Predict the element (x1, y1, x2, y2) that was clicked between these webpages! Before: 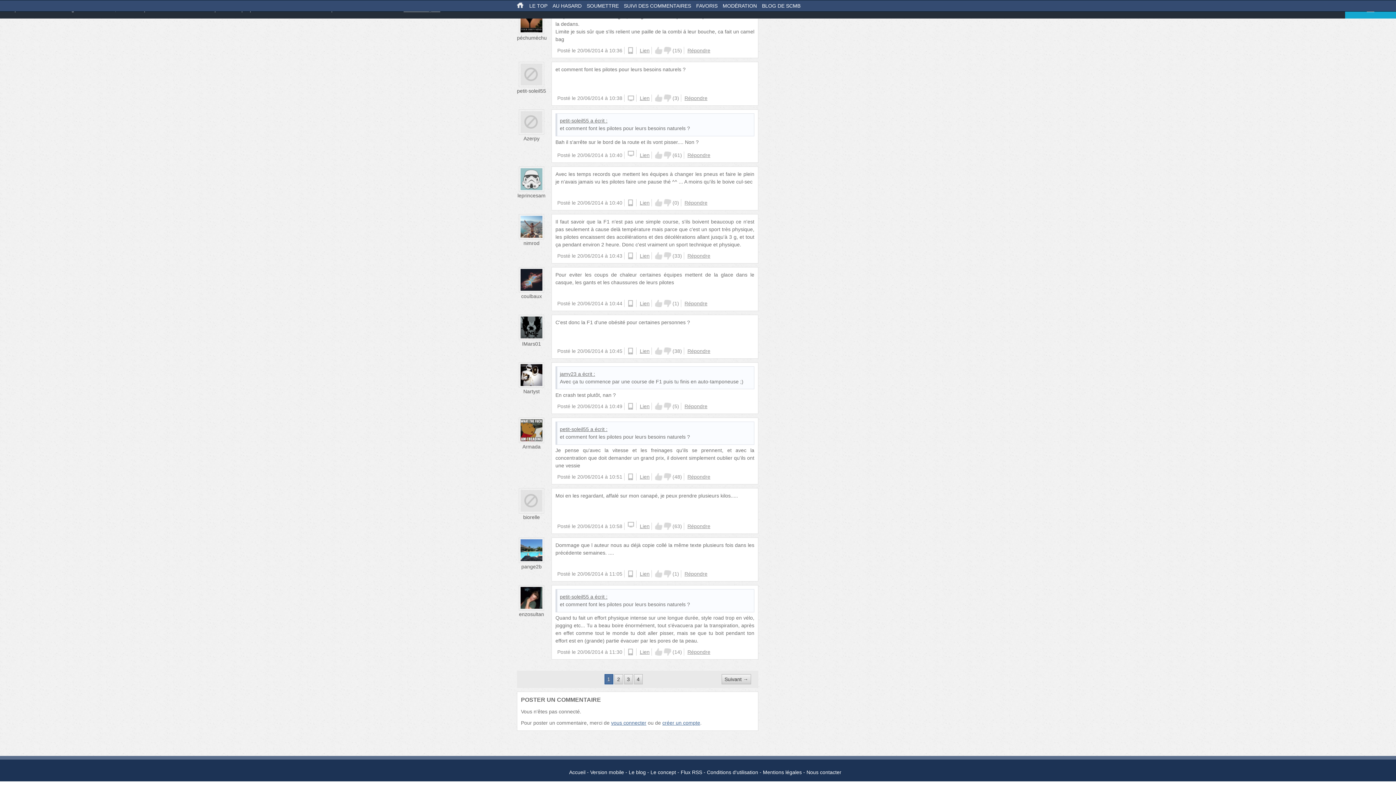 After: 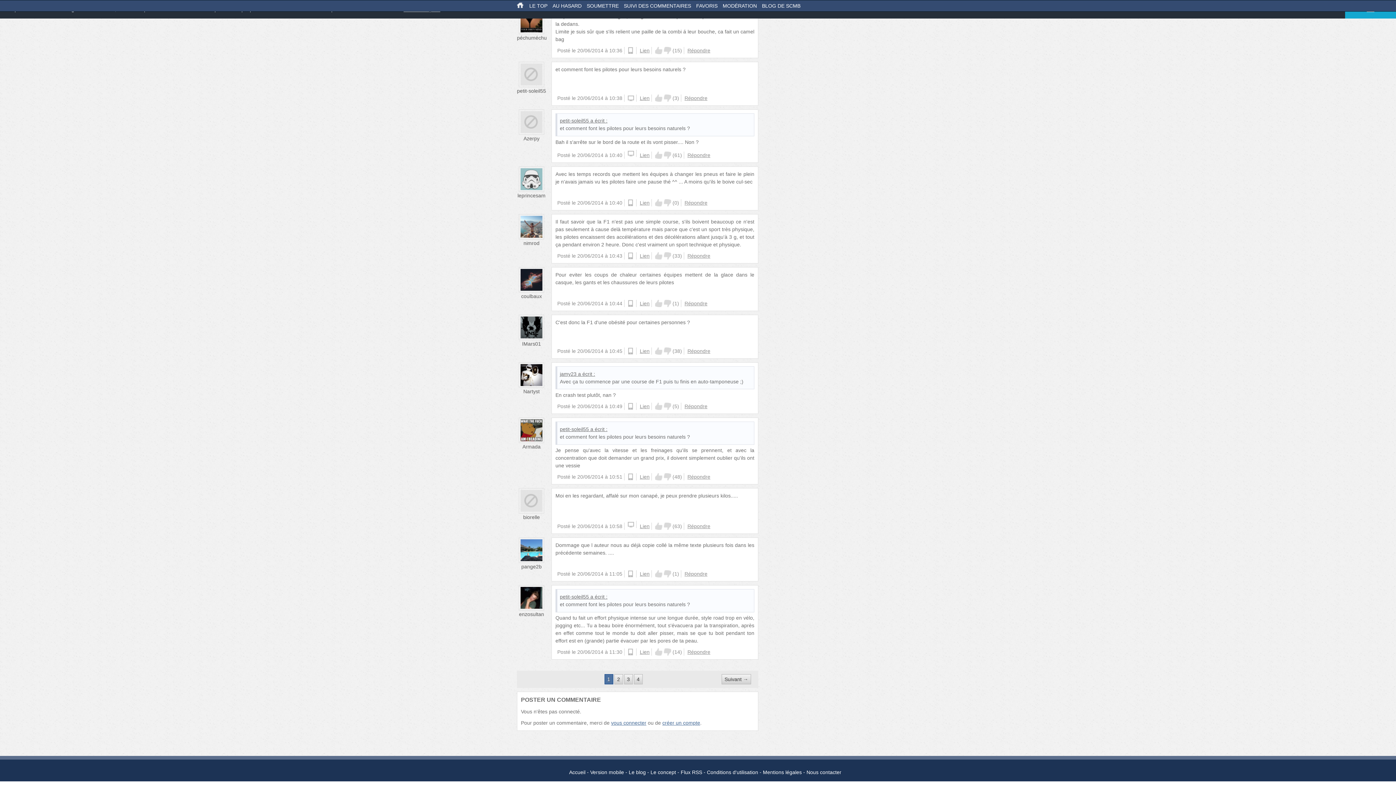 Action: label: Lien bbox: (640, 199, 649, 205)